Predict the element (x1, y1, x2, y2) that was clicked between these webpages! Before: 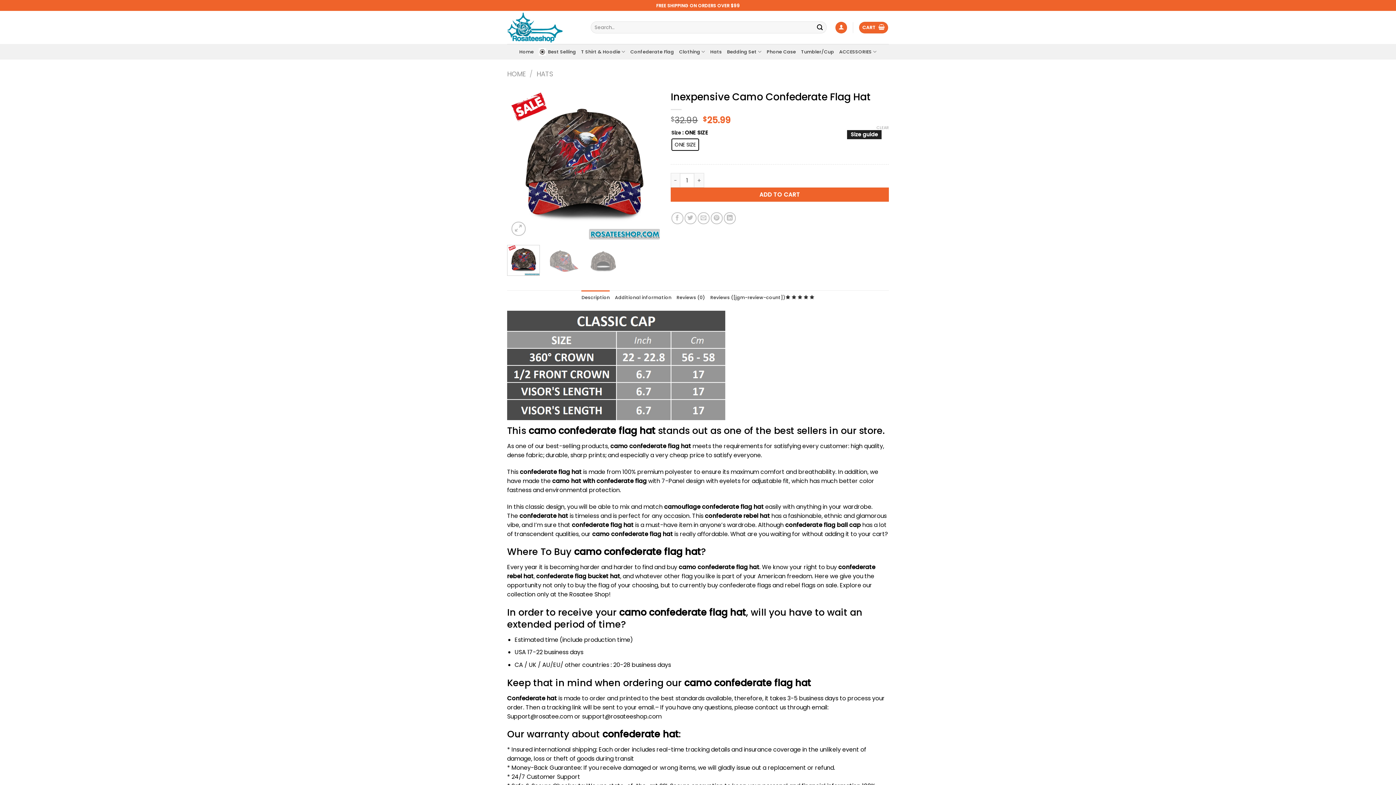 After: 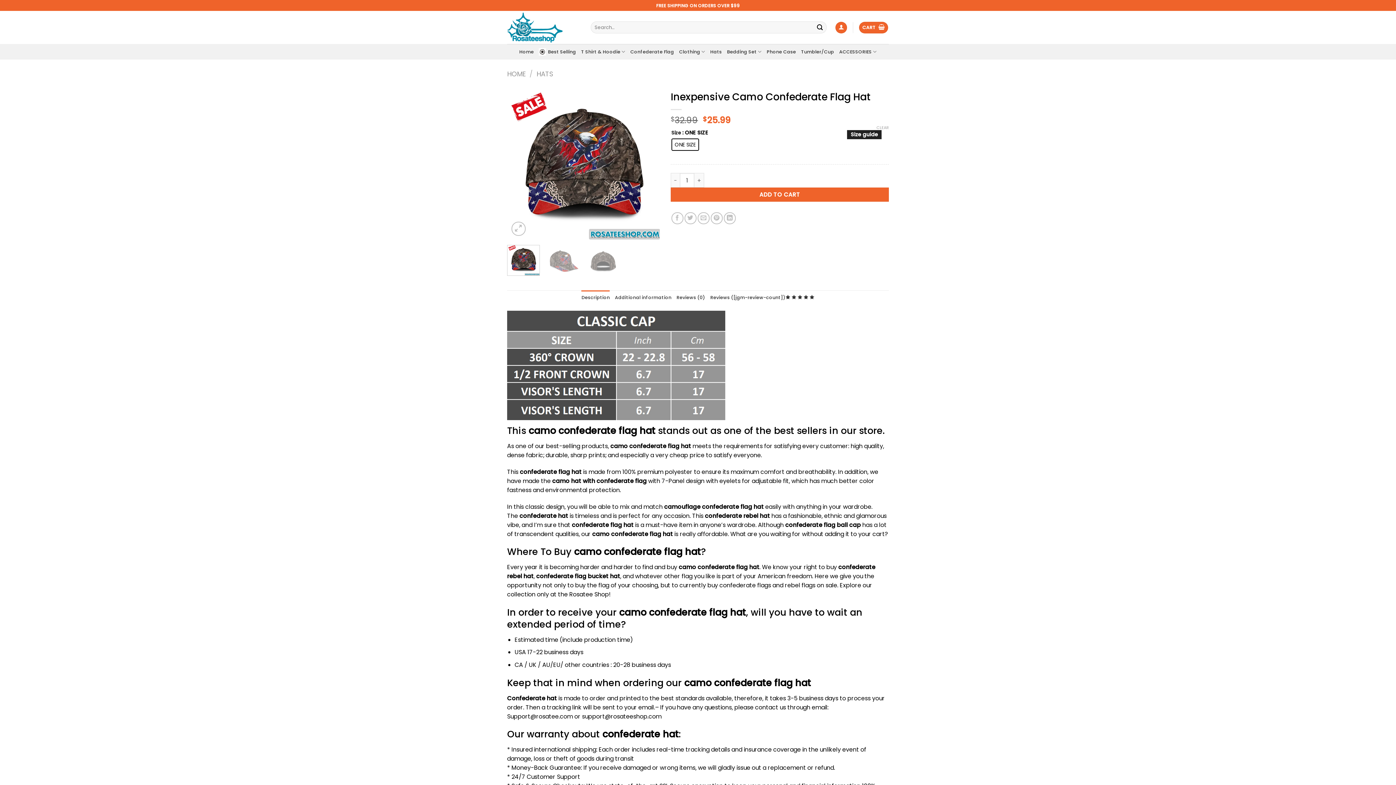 Action: bbox: (581, 290, 609, 305) label: Description